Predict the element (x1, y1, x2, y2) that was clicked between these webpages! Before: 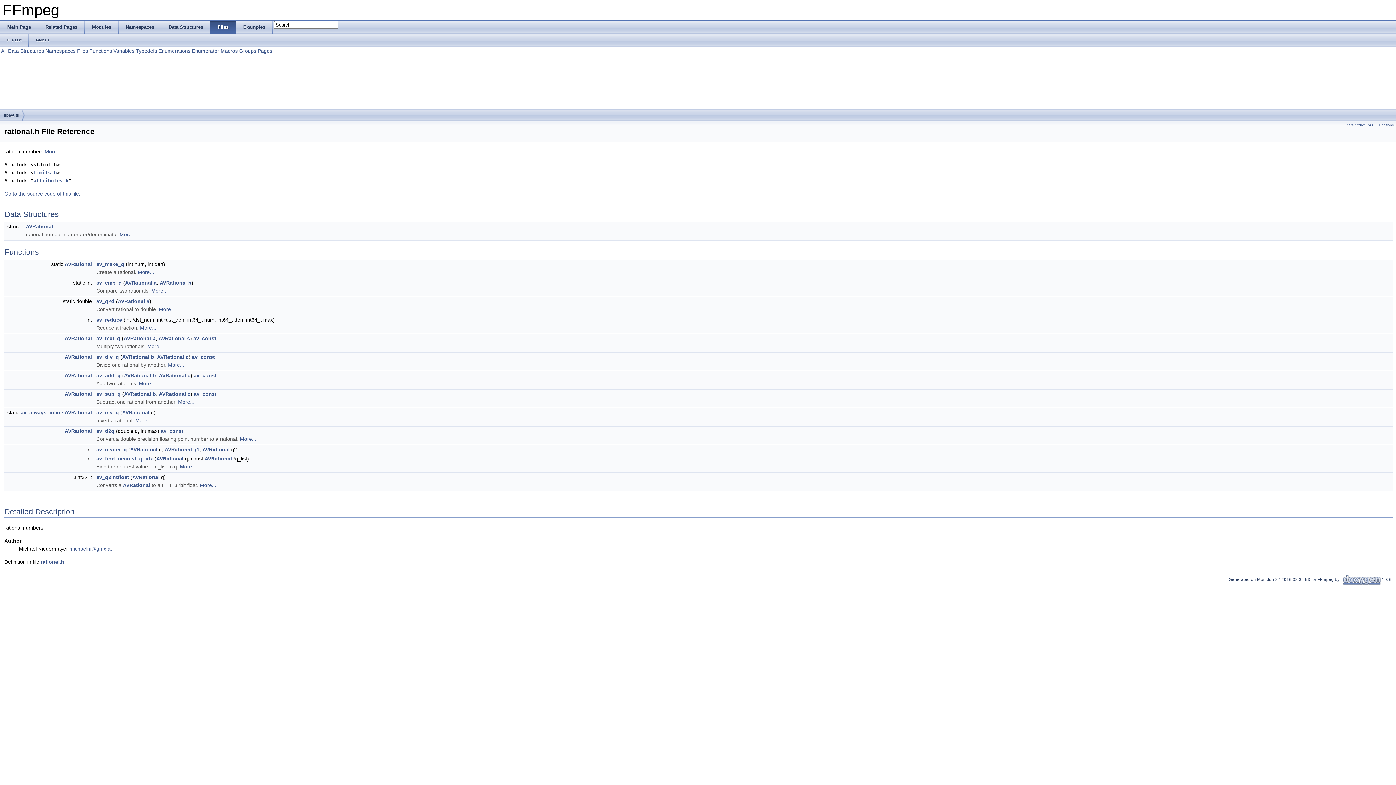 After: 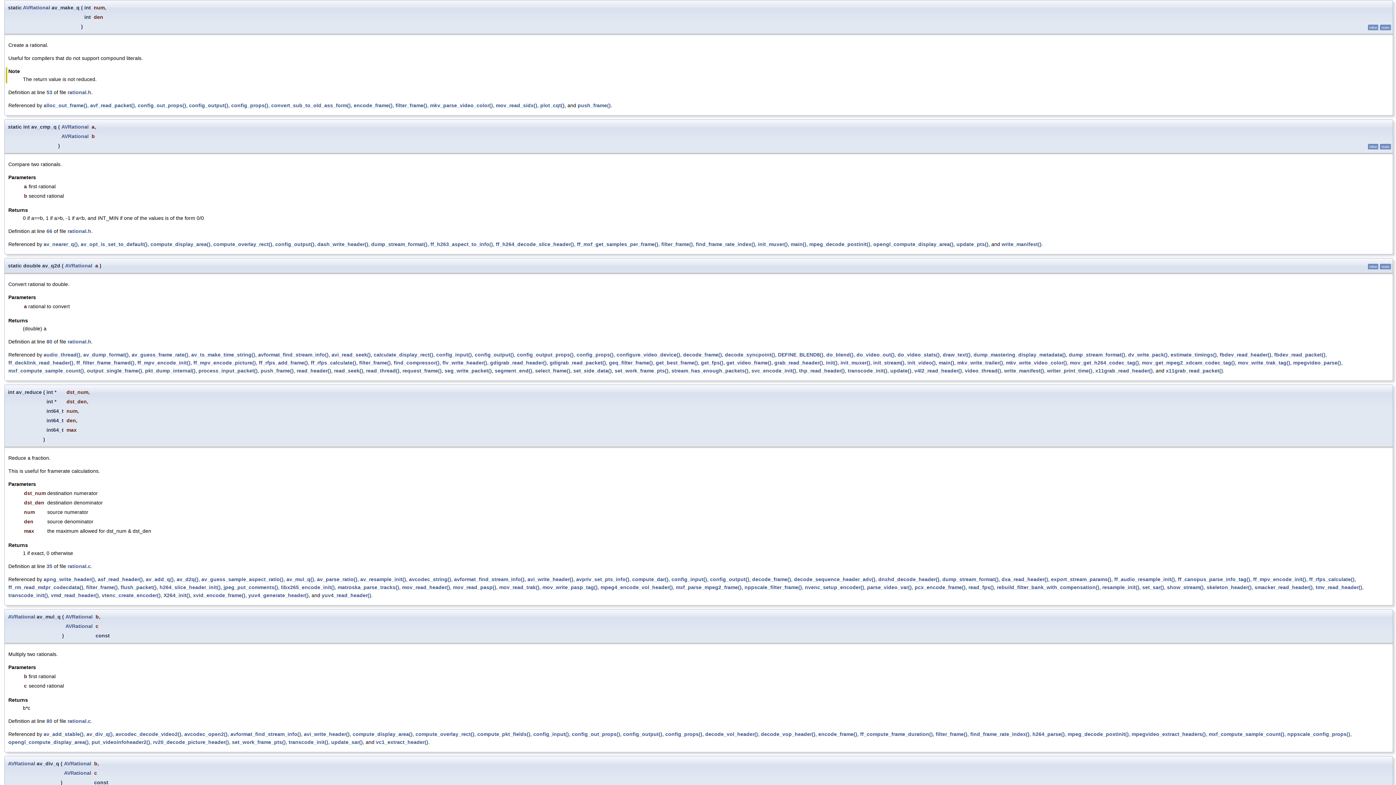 Action: label: More... bbox: (137, 269, 154, 275)